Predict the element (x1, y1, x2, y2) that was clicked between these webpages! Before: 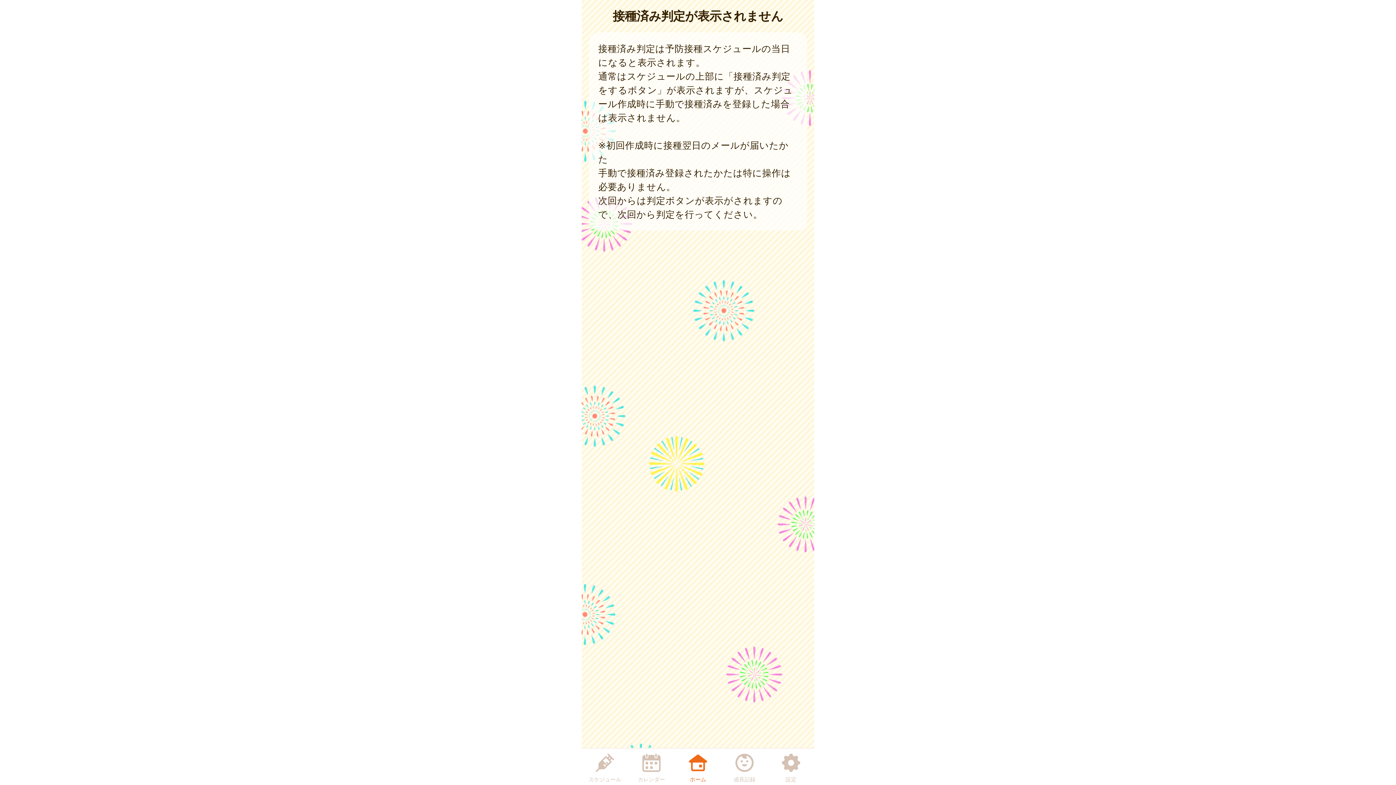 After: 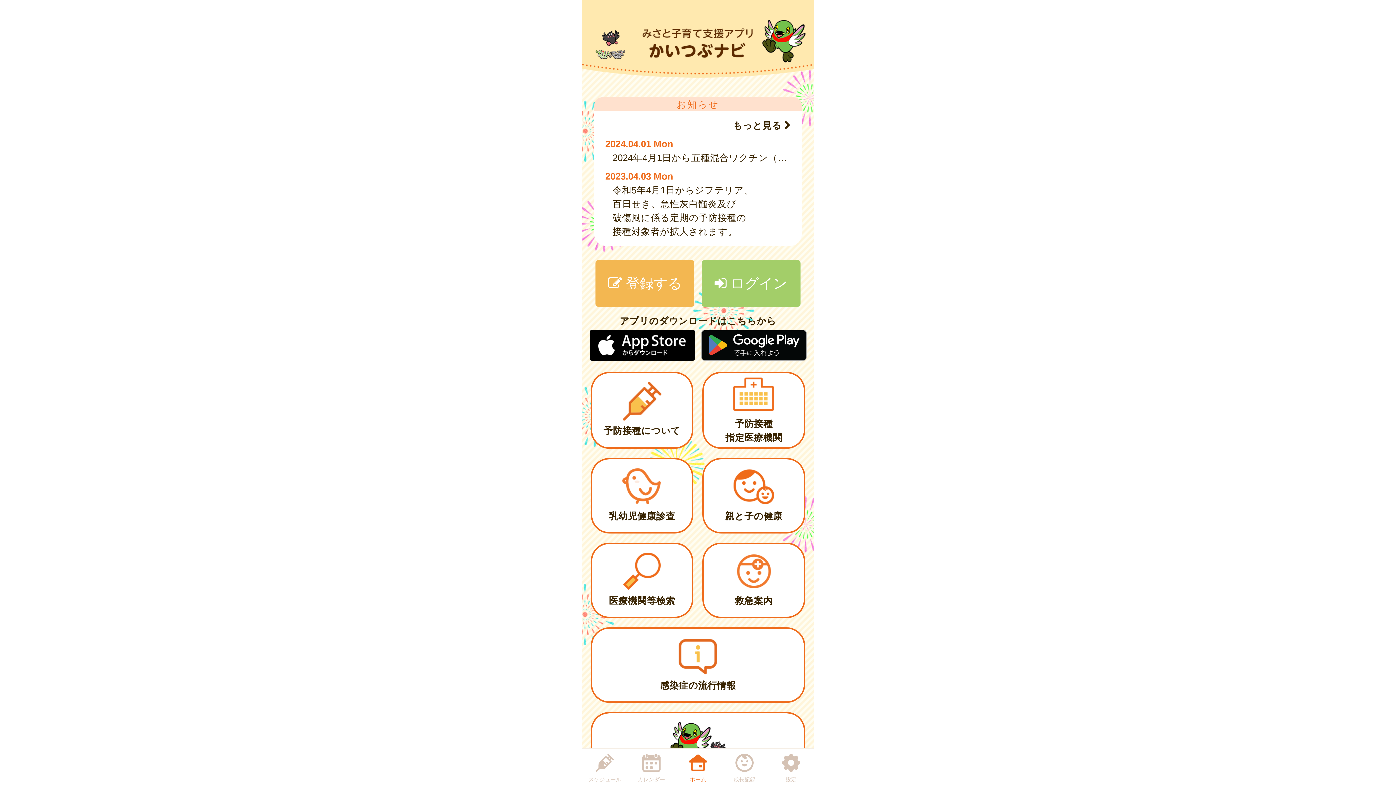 Action: label: ホーム bbox: (680, 750, 716, 784)